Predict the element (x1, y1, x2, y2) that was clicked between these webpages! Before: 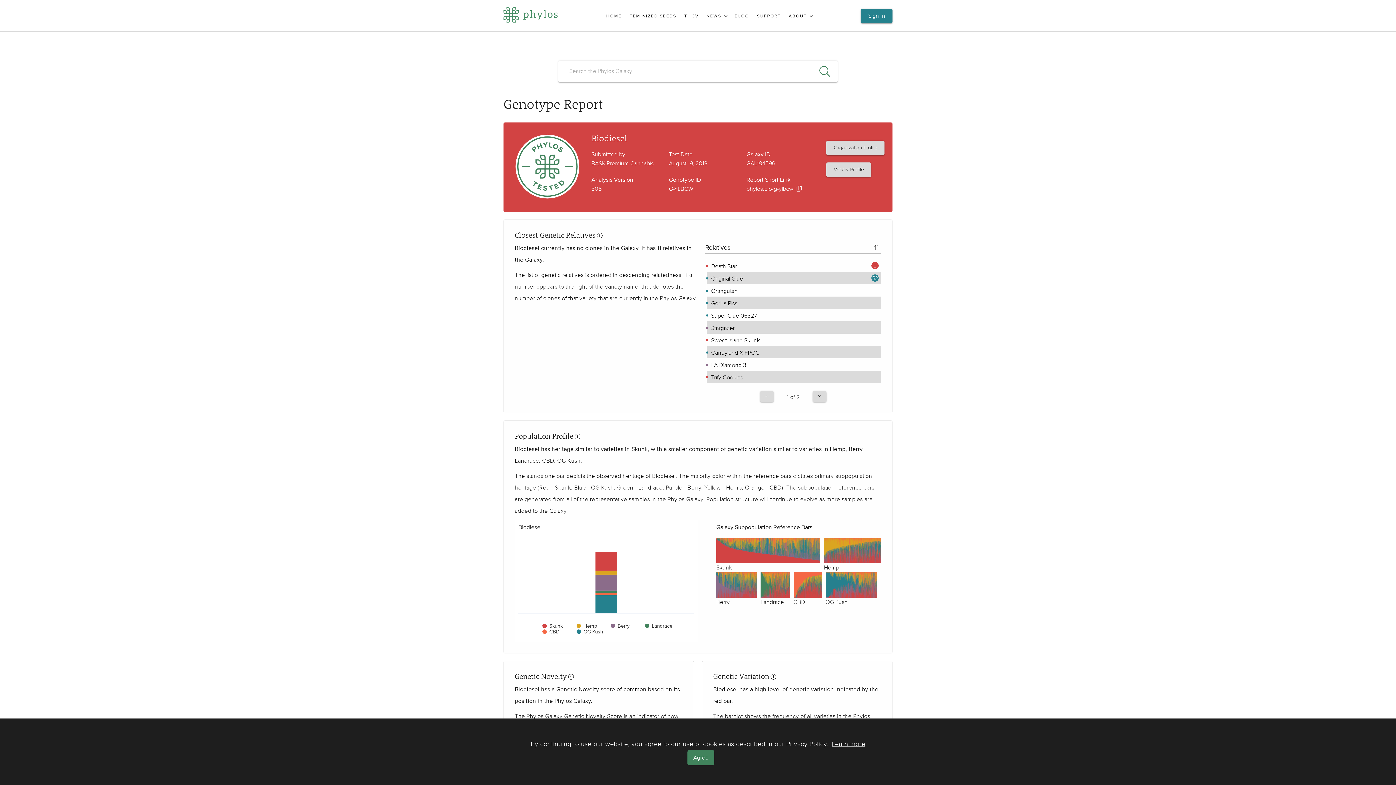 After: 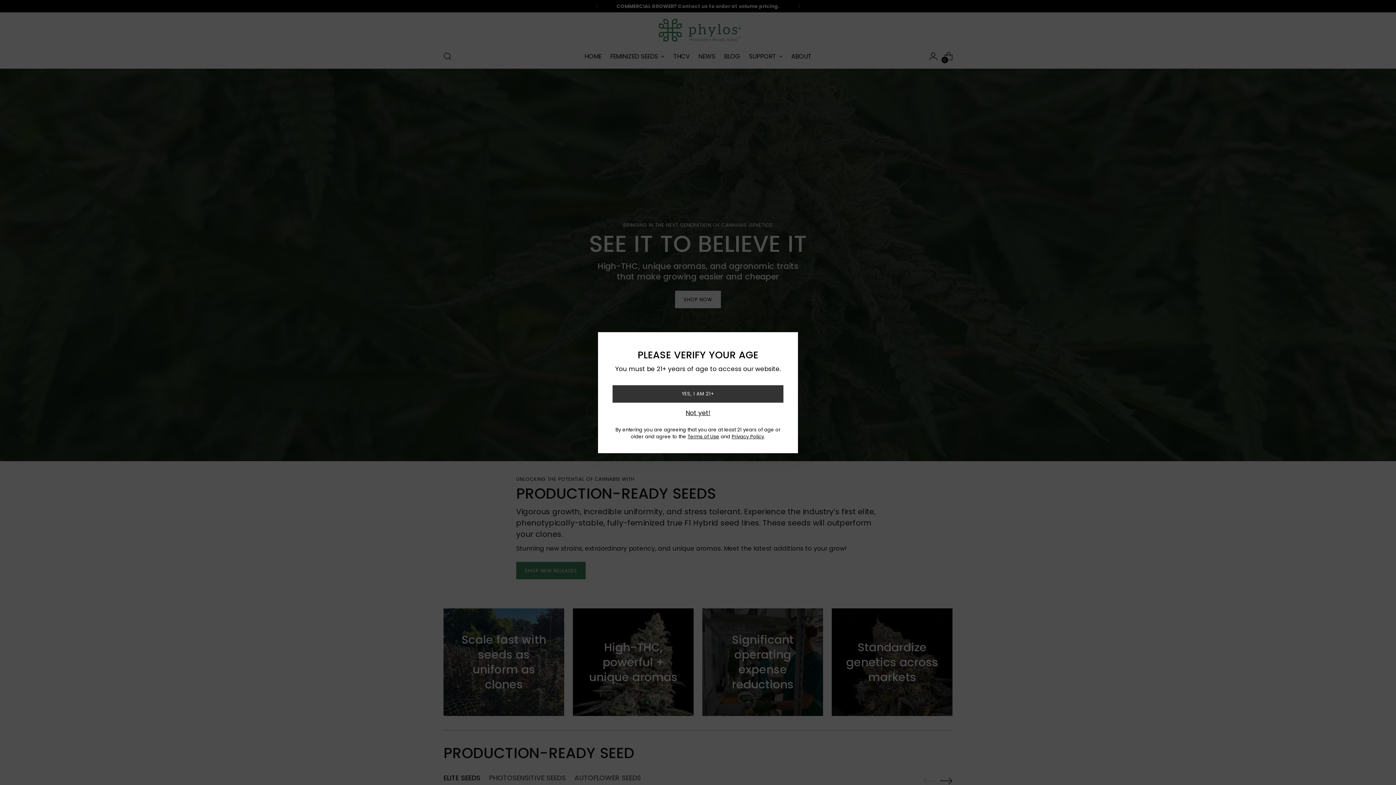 Action: bbox: (629, 13, 676, 18) label: FEMINIZED SEEDS